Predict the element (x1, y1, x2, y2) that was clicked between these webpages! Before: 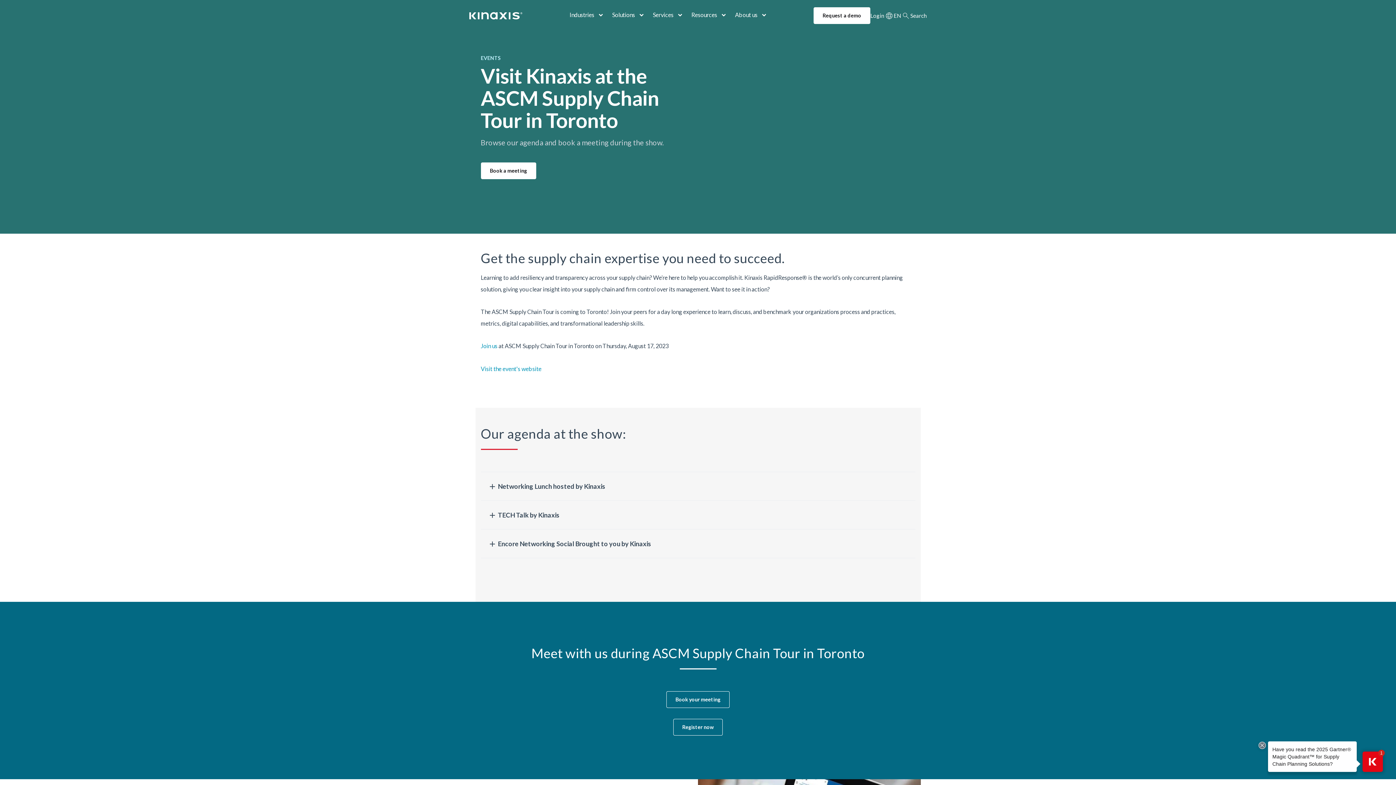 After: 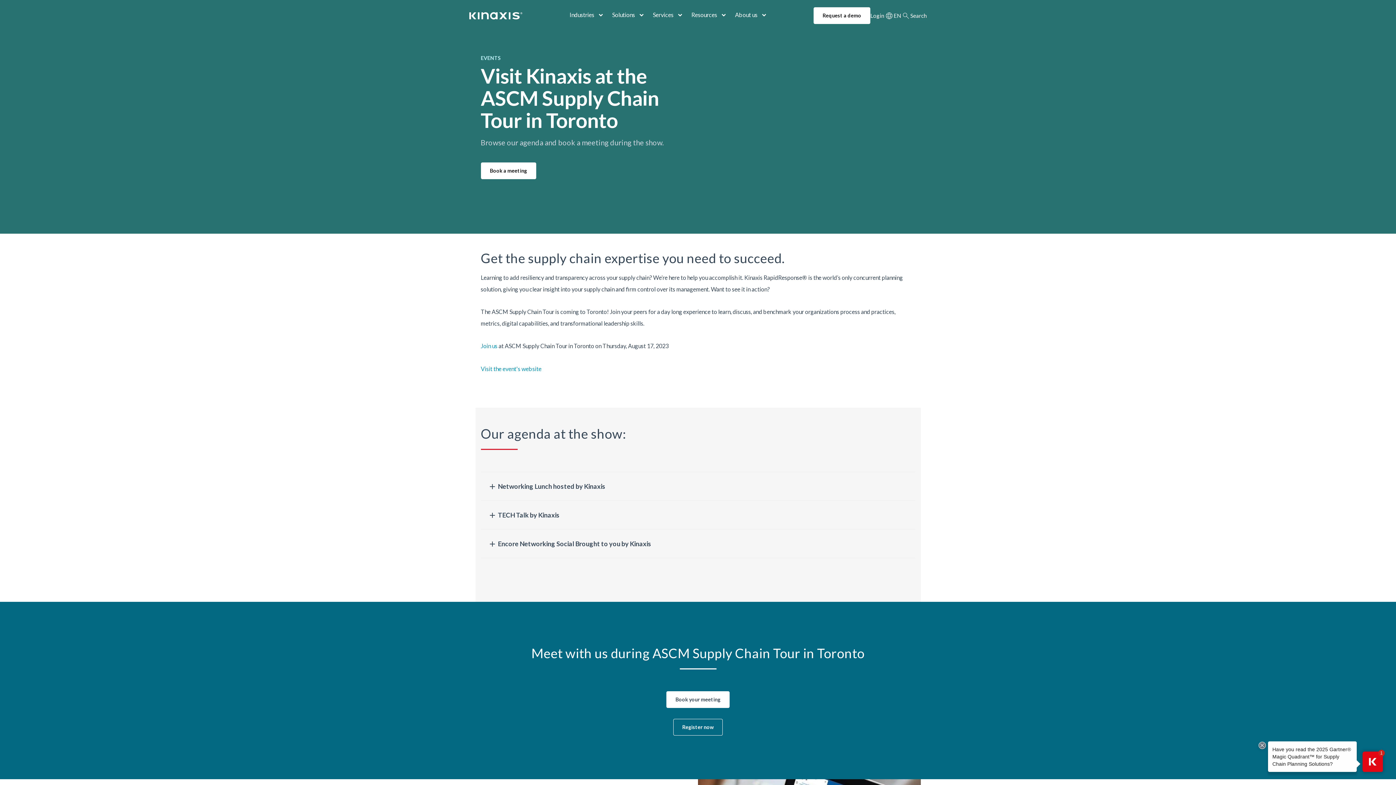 Action: bbox: (666, 691, 729, 708) label: Book your meeting